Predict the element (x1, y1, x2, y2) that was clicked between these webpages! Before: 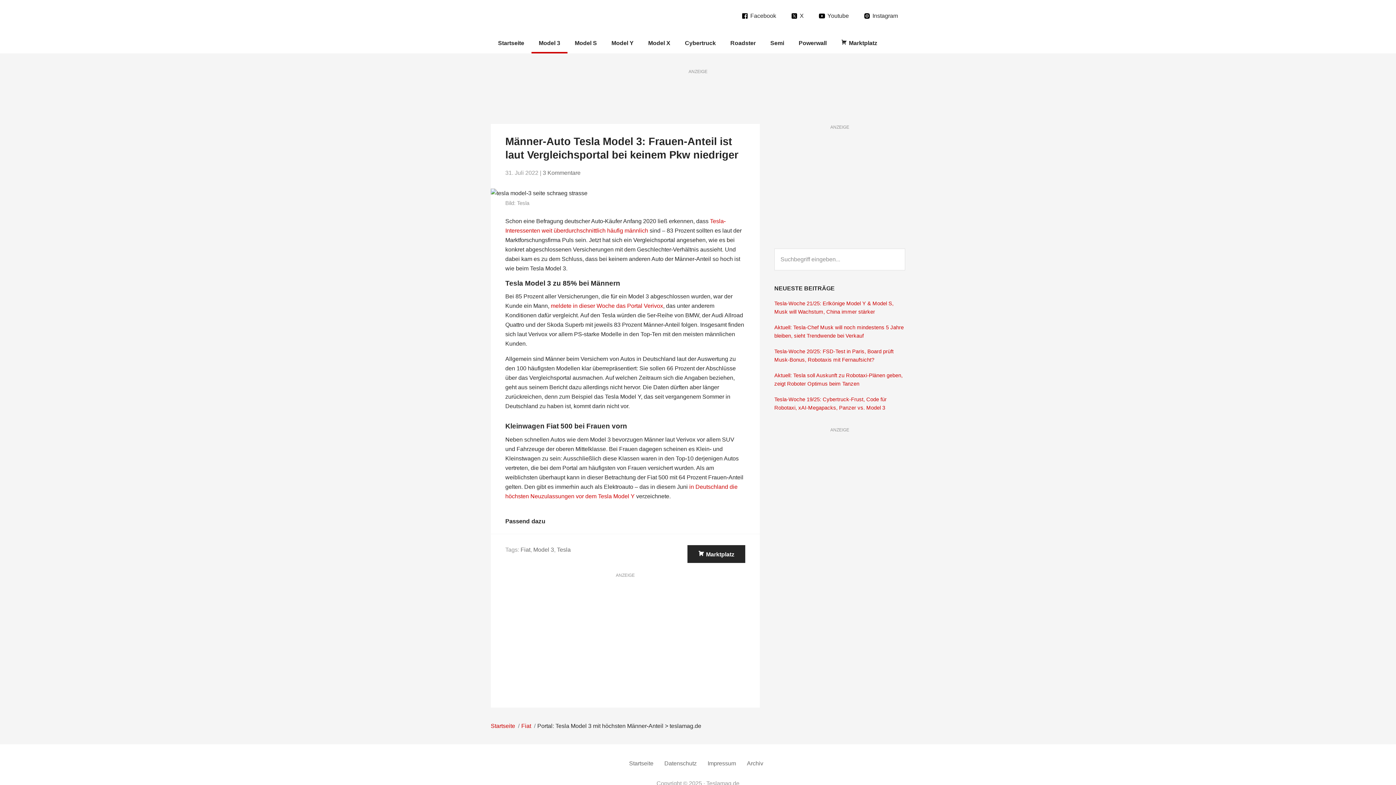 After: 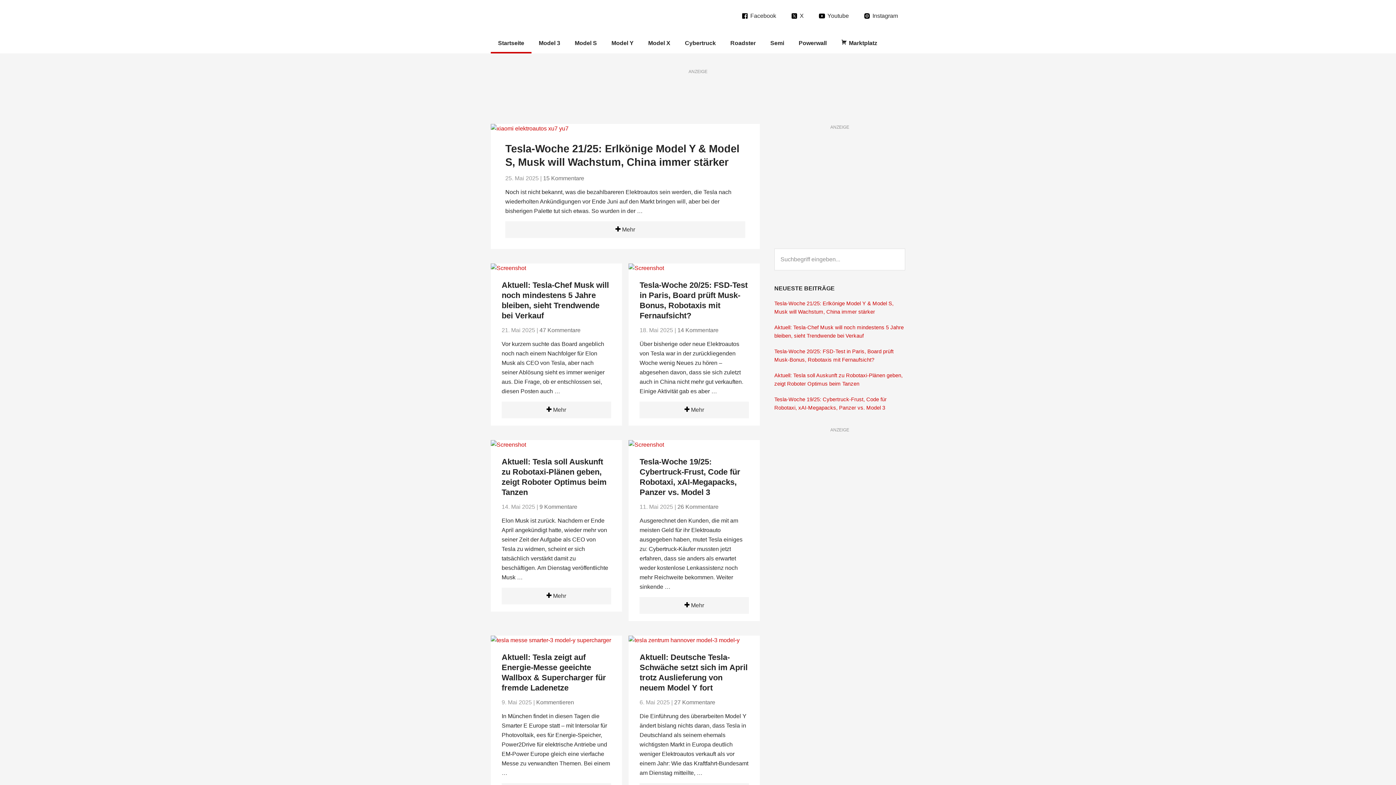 Action: bbox: (490, 33, 531, 53) label: Startseite